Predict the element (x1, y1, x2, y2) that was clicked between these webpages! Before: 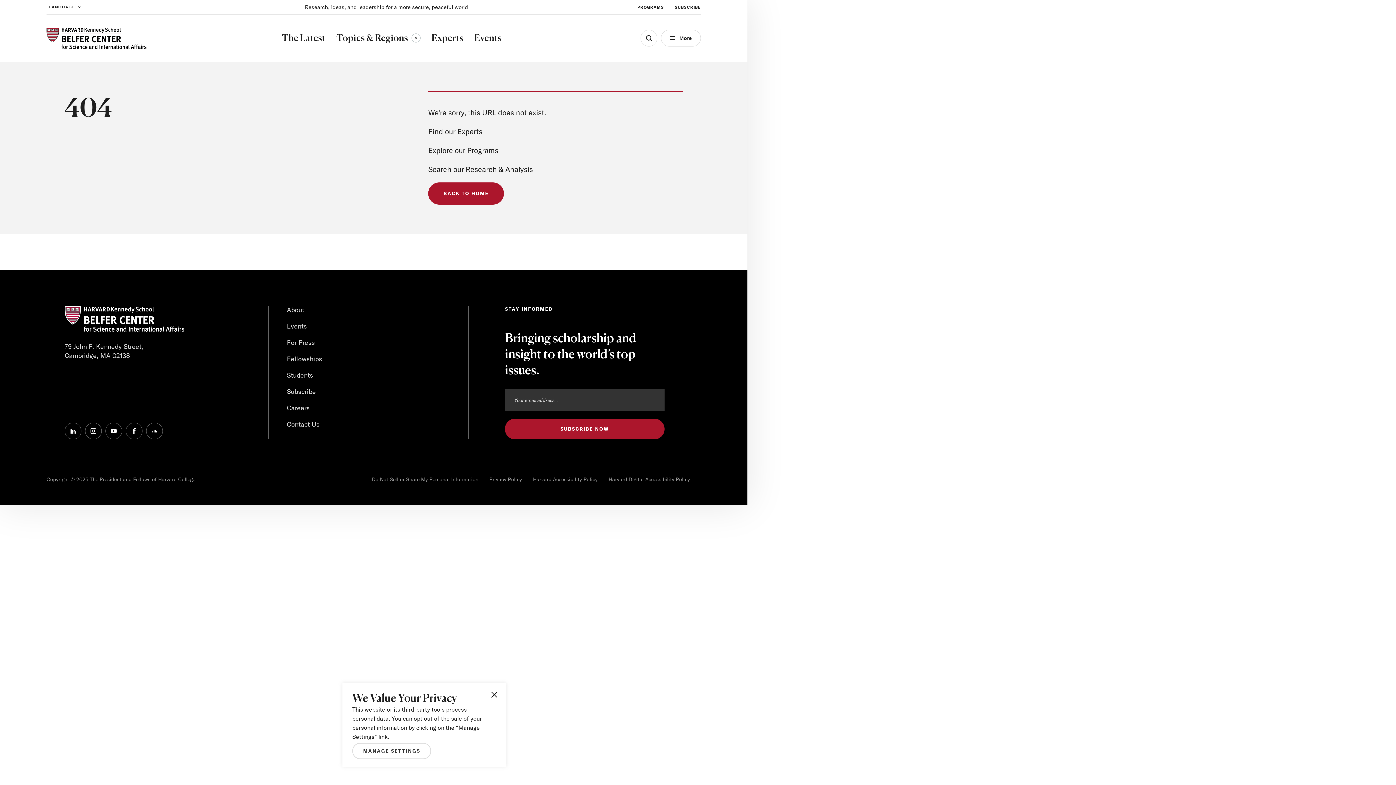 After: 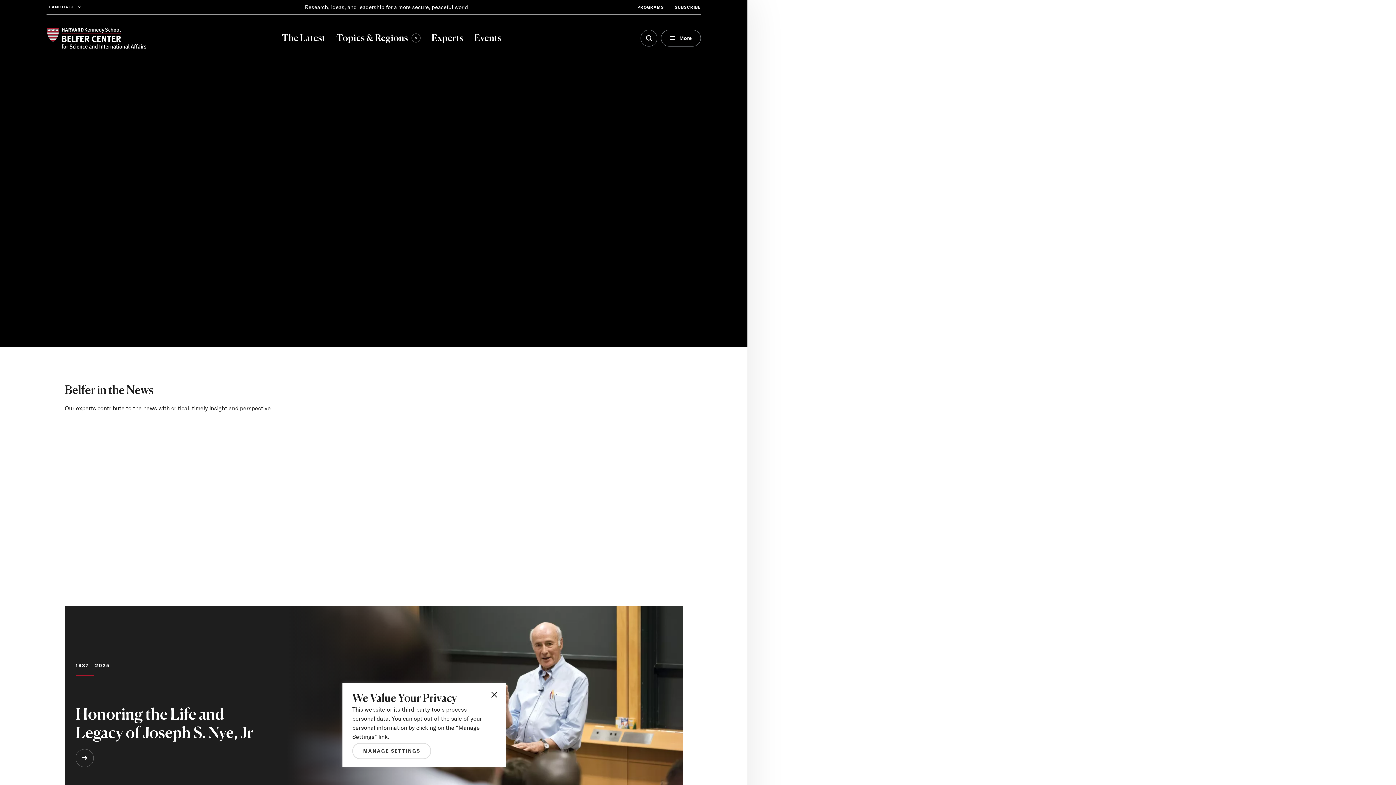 Action: label: HARVARD Kennedy School - Belfer Center bbox: (64, 306, 184, 332)